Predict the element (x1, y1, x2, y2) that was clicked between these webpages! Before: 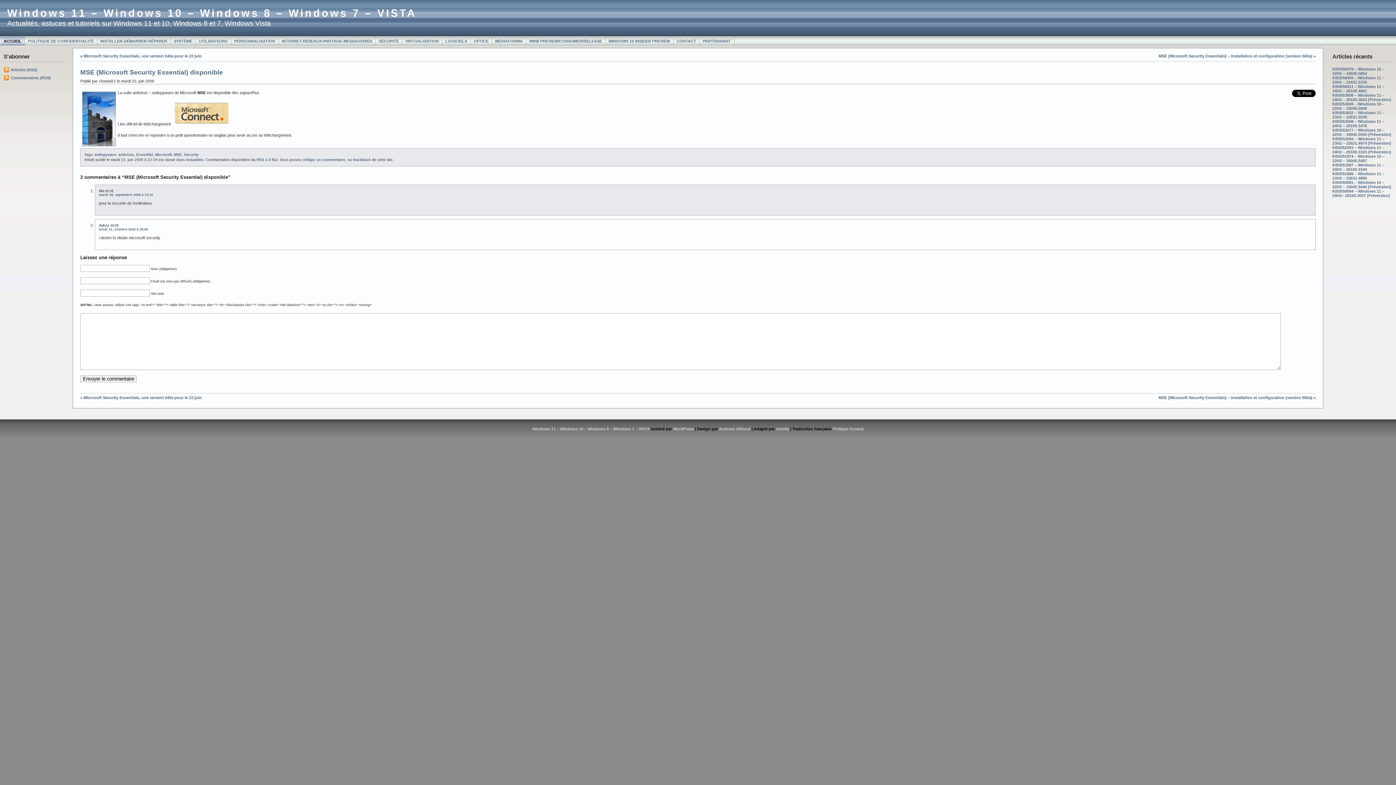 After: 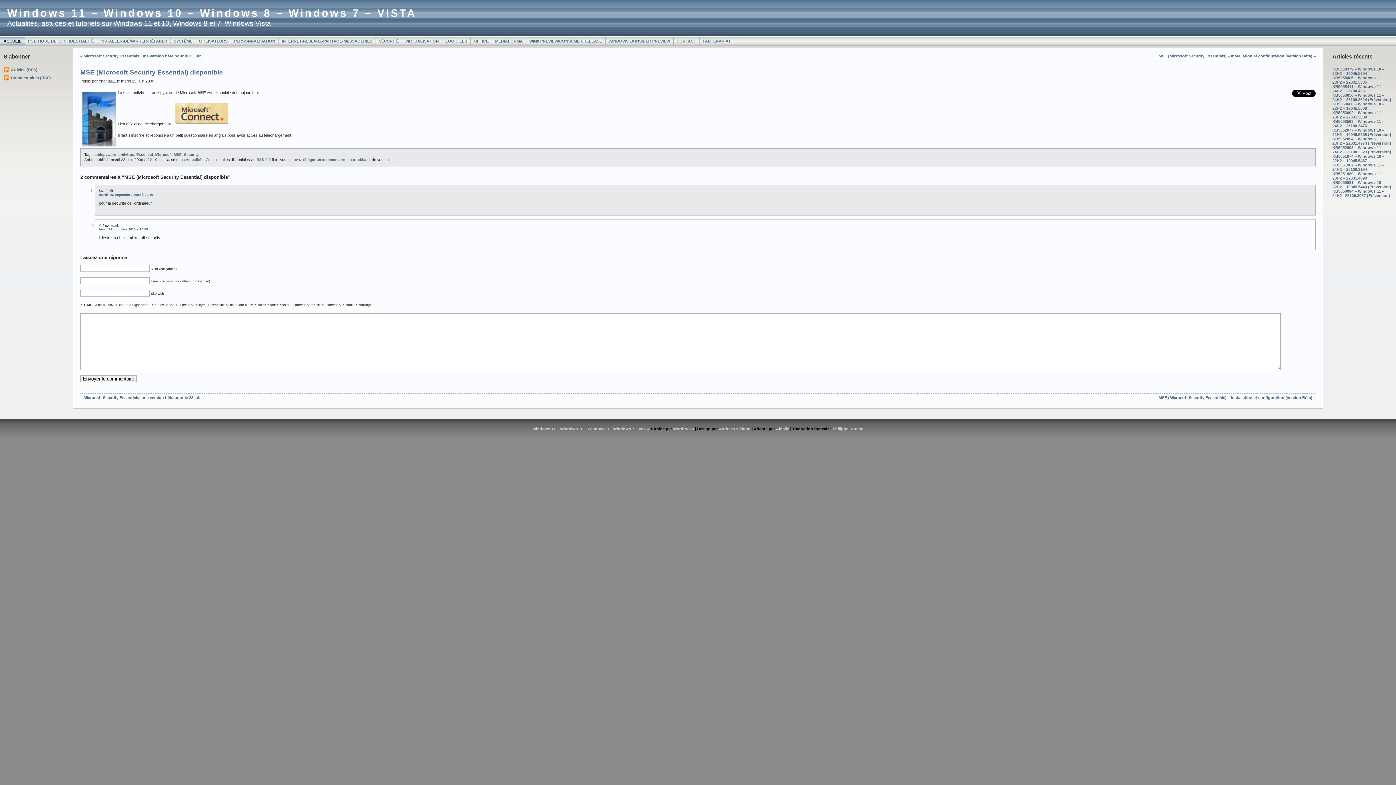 Action: bbox: (353, 157, 370, 161) label: trackback